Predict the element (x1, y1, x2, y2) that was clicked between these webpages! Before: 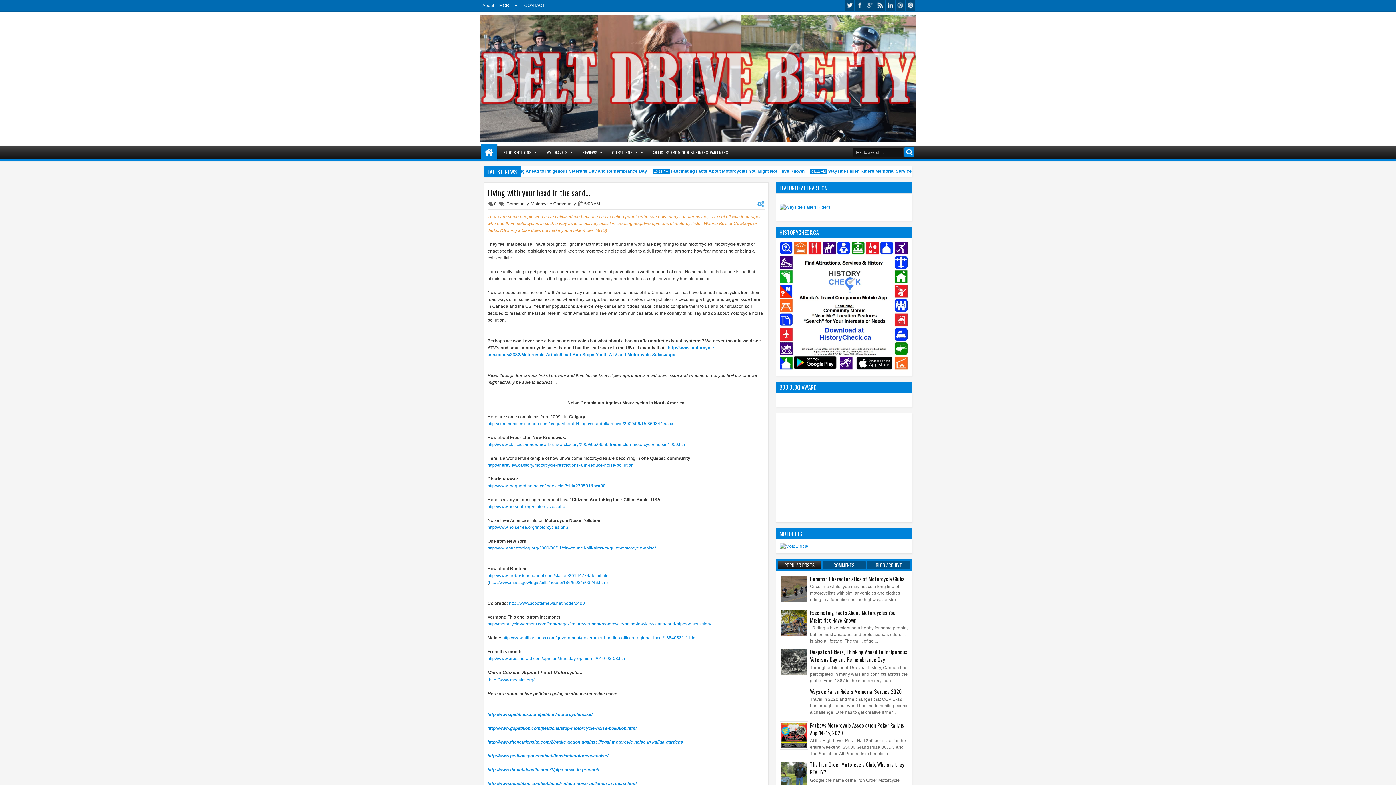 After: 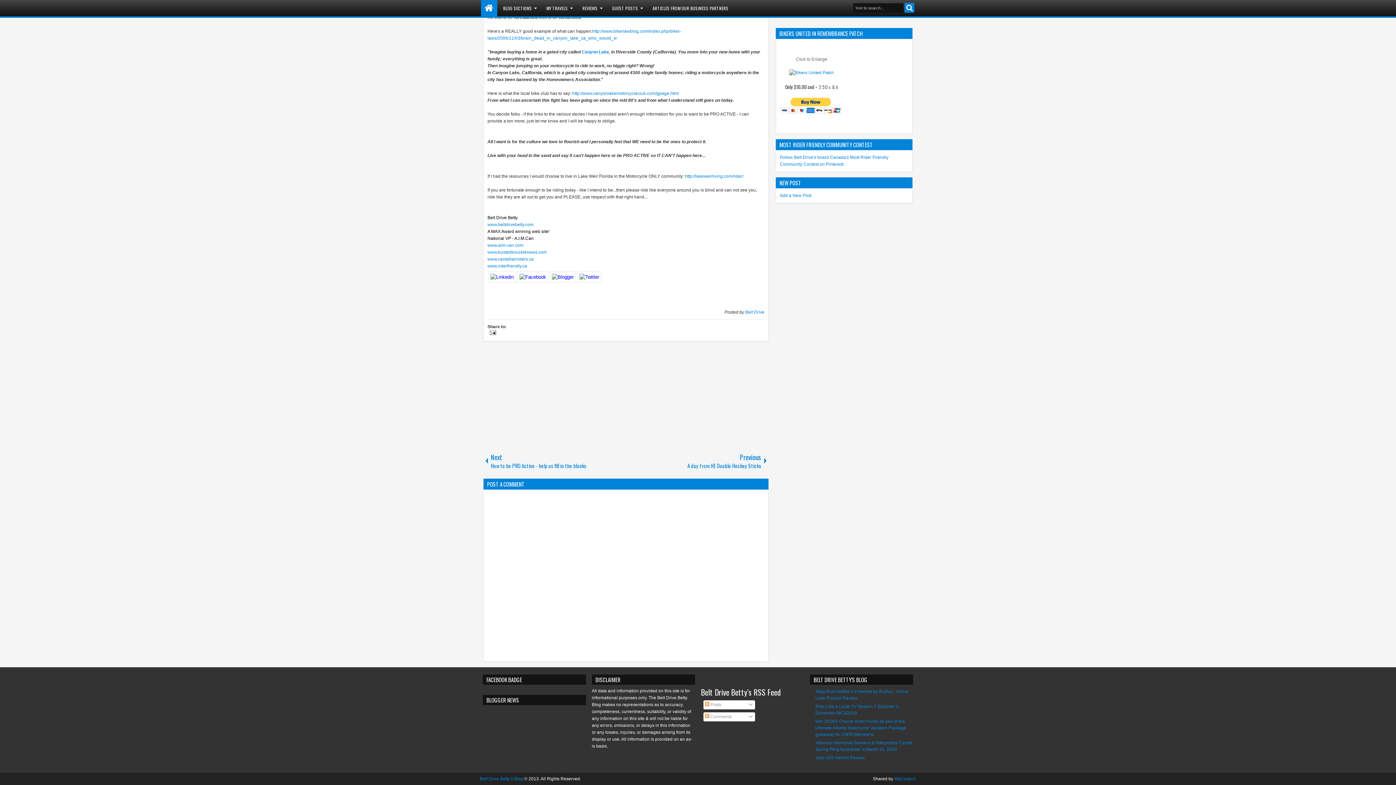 Action: bbox: (494, 201, 496, 206) label: 0